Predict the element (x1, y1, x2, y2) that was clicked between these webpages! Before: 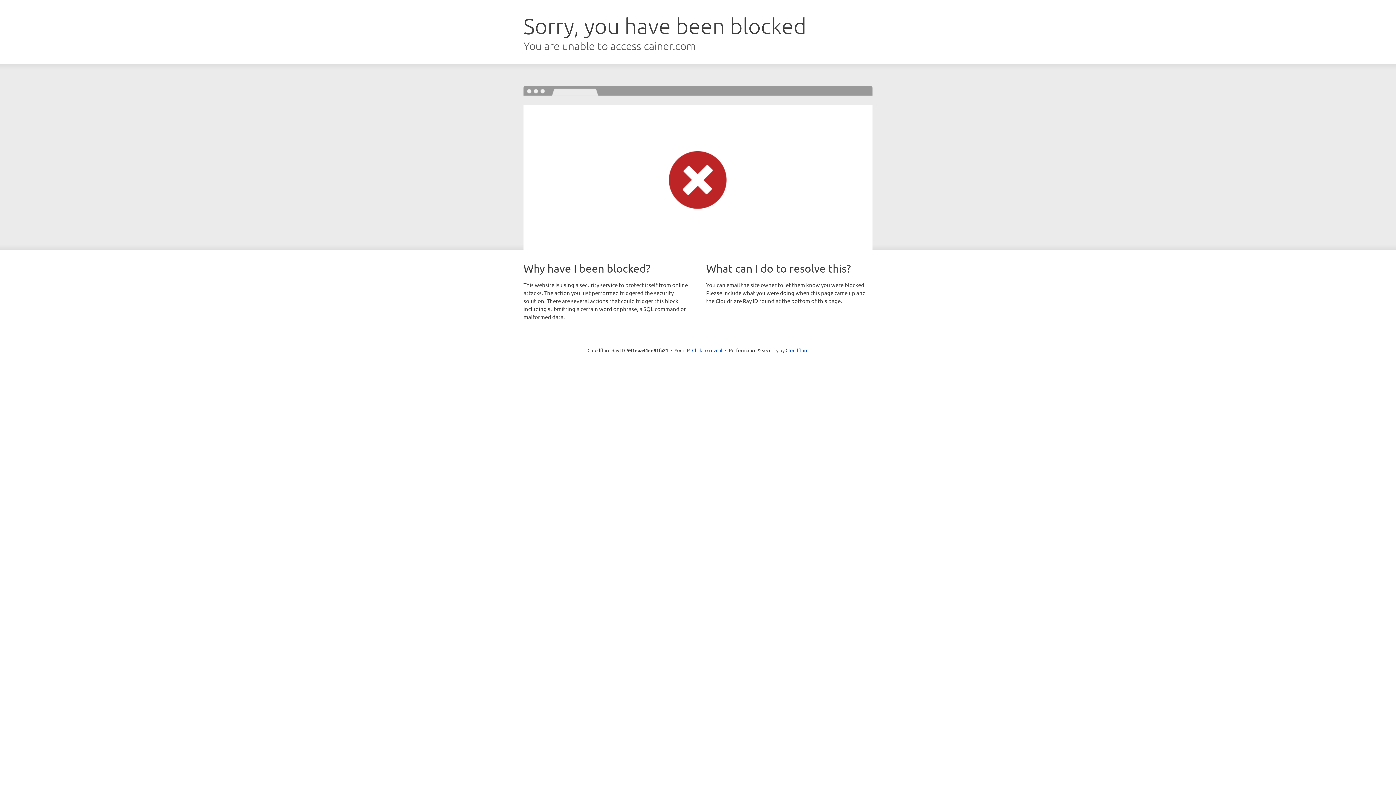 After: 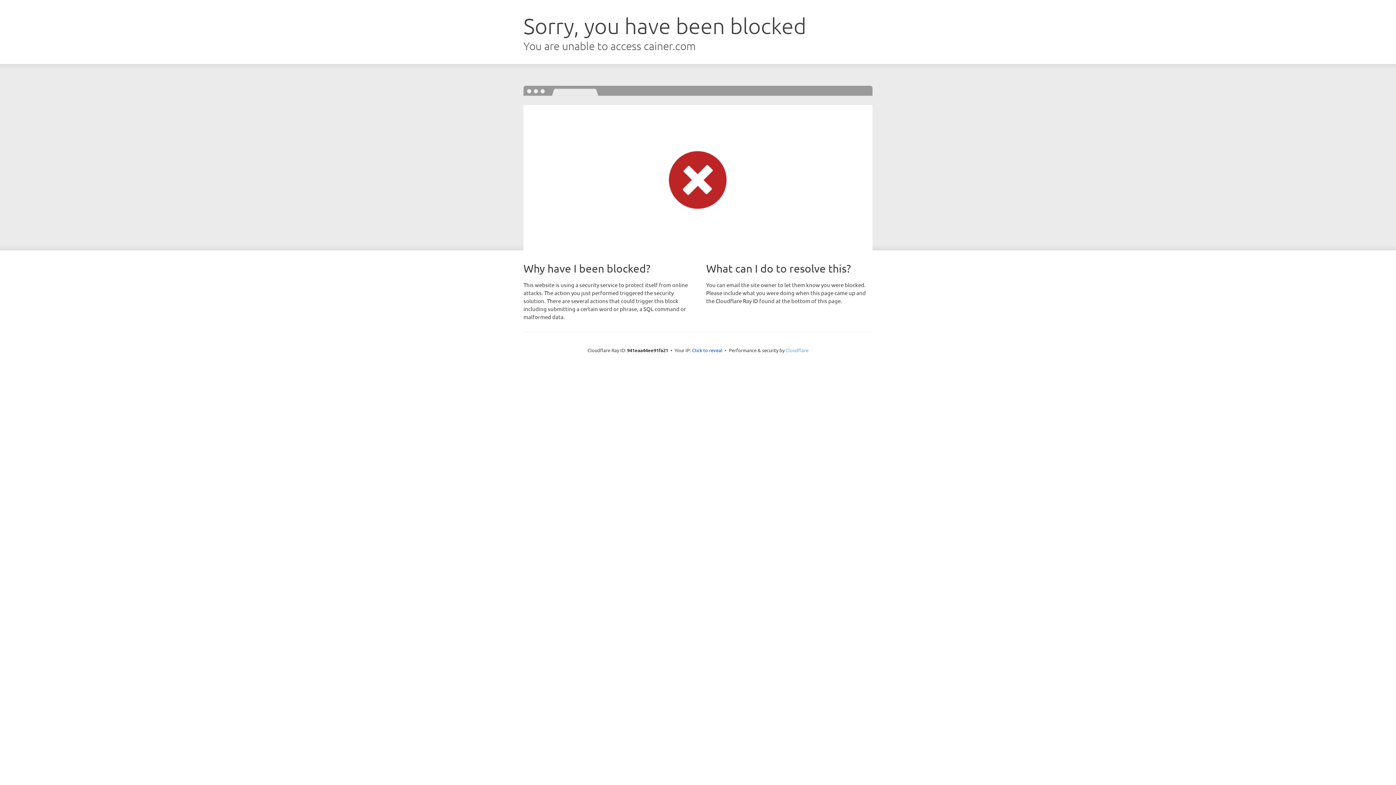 Action: bbox: (785, 347, 808, 353) label: Cloudflare